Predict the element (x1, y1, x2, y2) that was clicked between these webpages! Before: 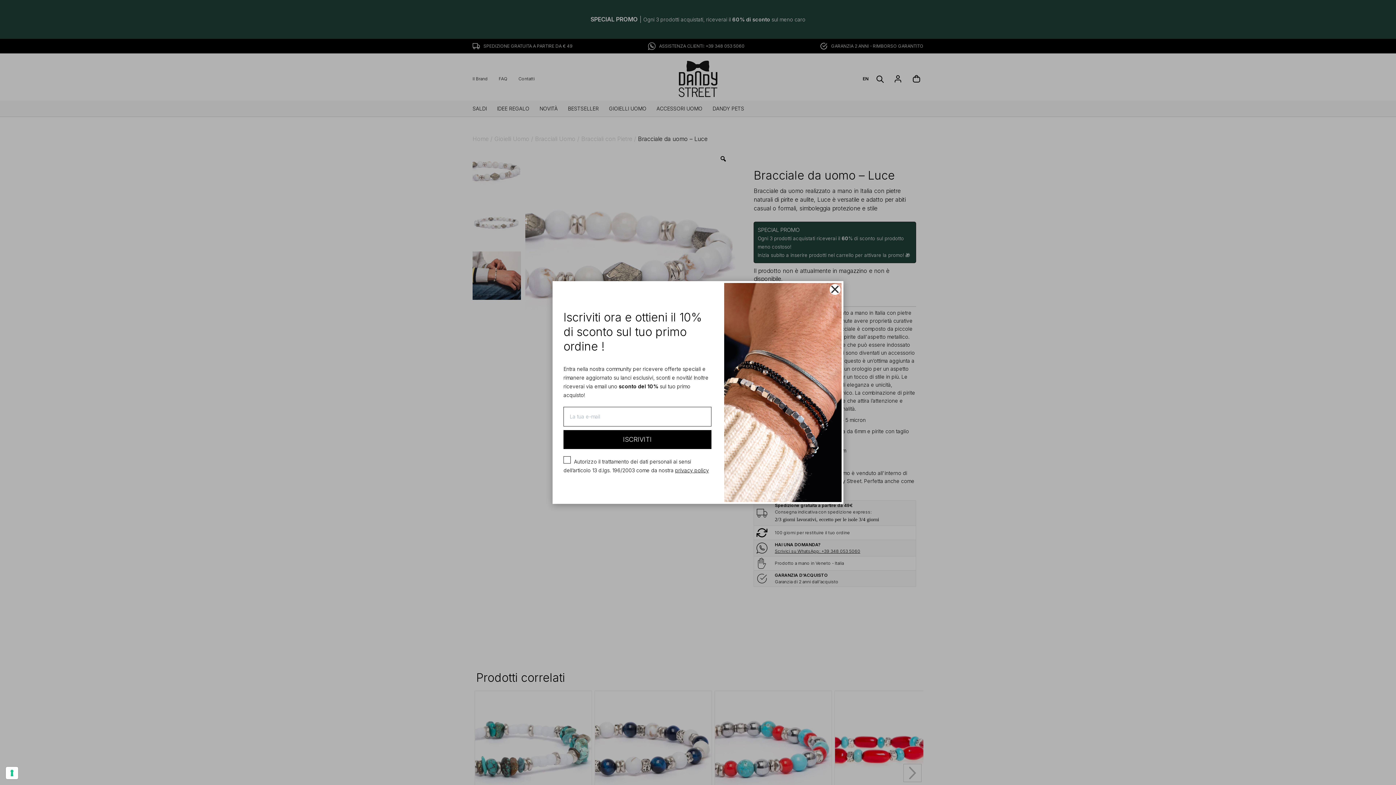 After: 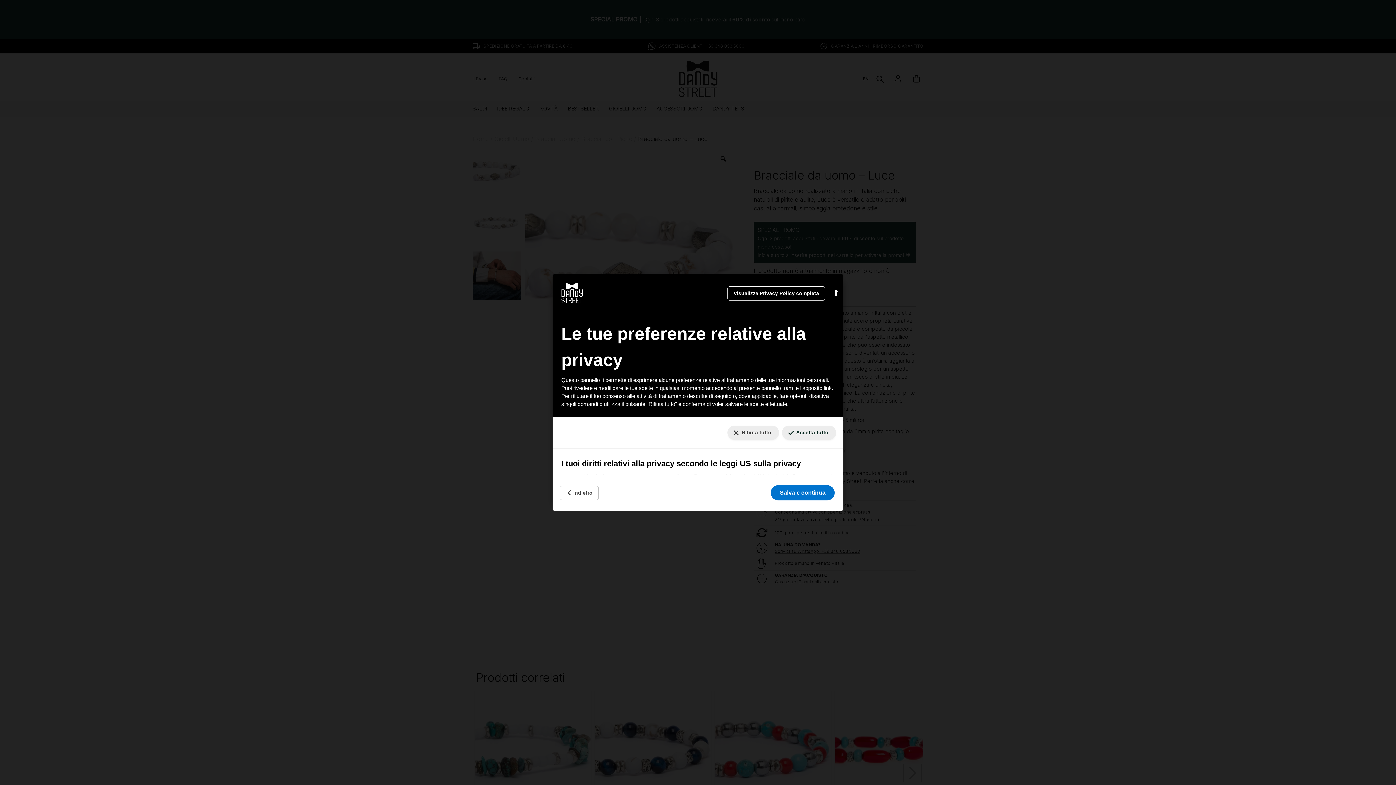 Action: bbox: (5, 767, 18, 779) label: Le tue preferenze relative al consenso per le tecnologie di tracciamento